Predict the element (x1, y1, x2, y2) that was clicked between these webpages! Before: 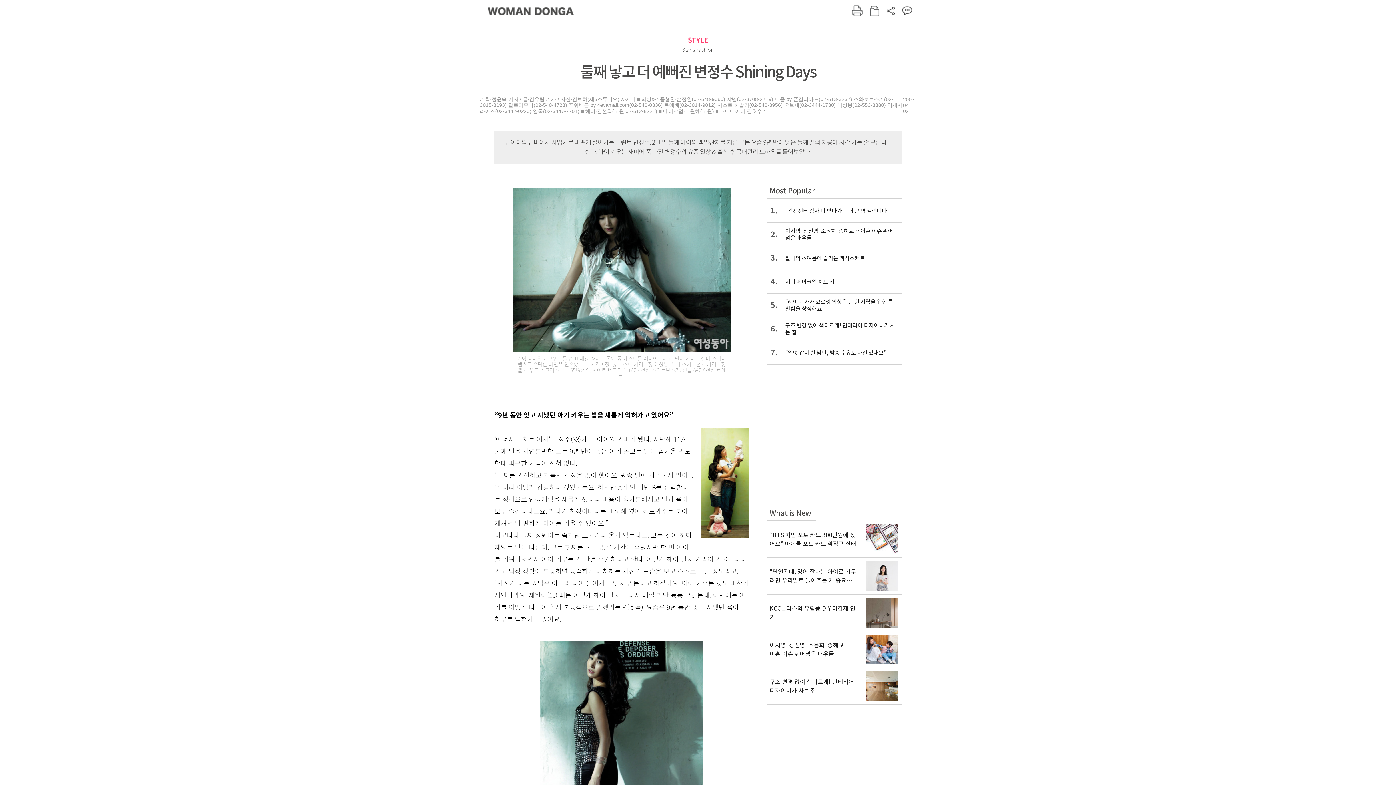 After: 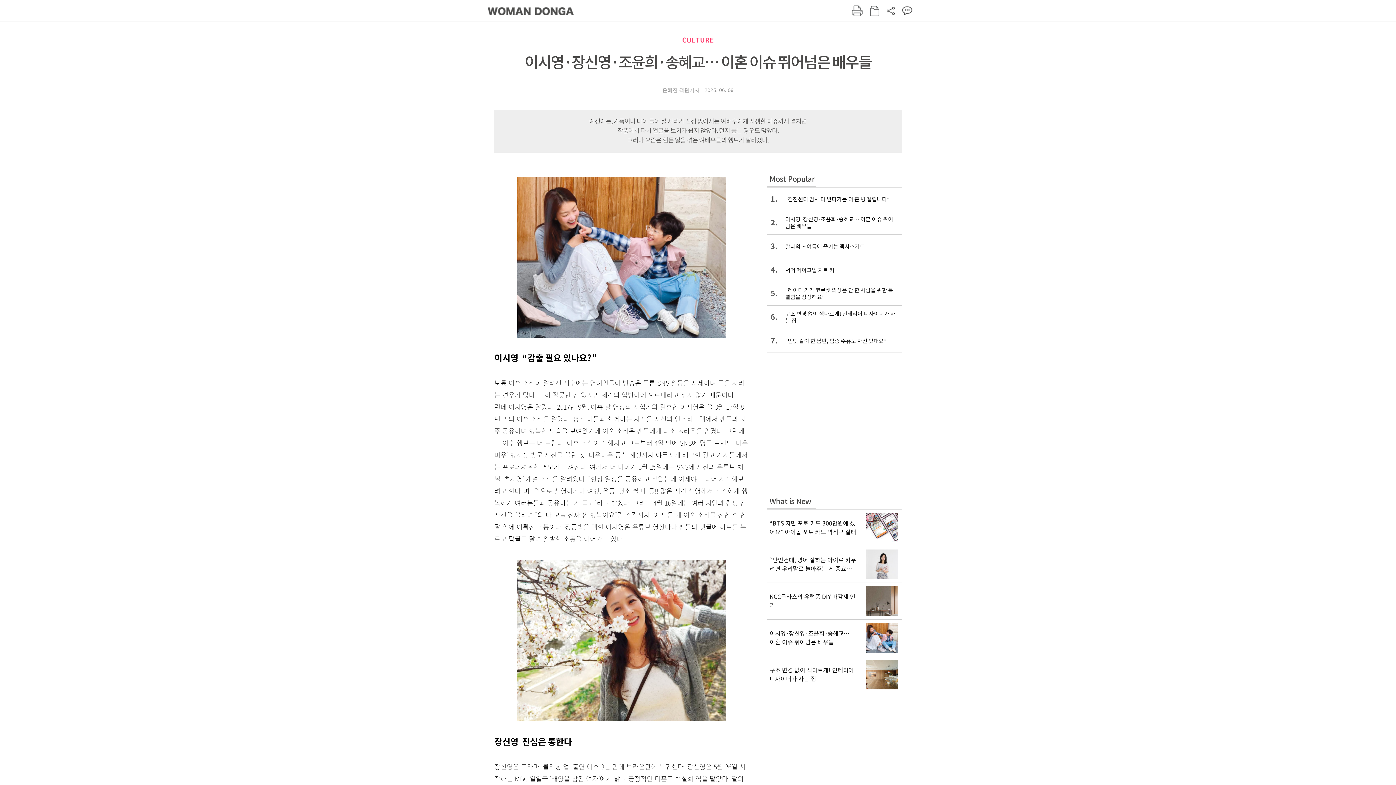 Action: bbox: (767, 222, 901, 246) label: 2.
이시영·장신영·조윤희·송혜교… 이혼 이슈 뛰어넘은 배우들